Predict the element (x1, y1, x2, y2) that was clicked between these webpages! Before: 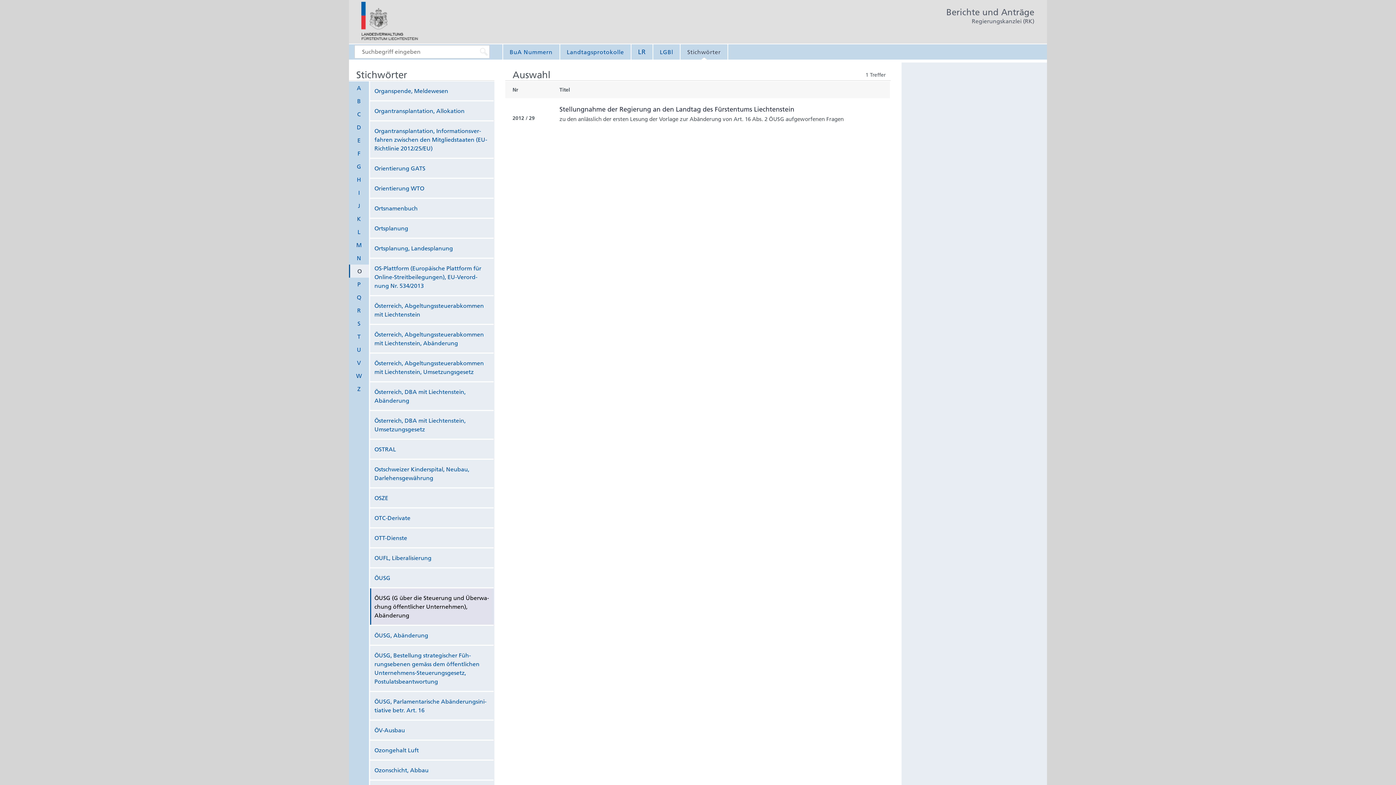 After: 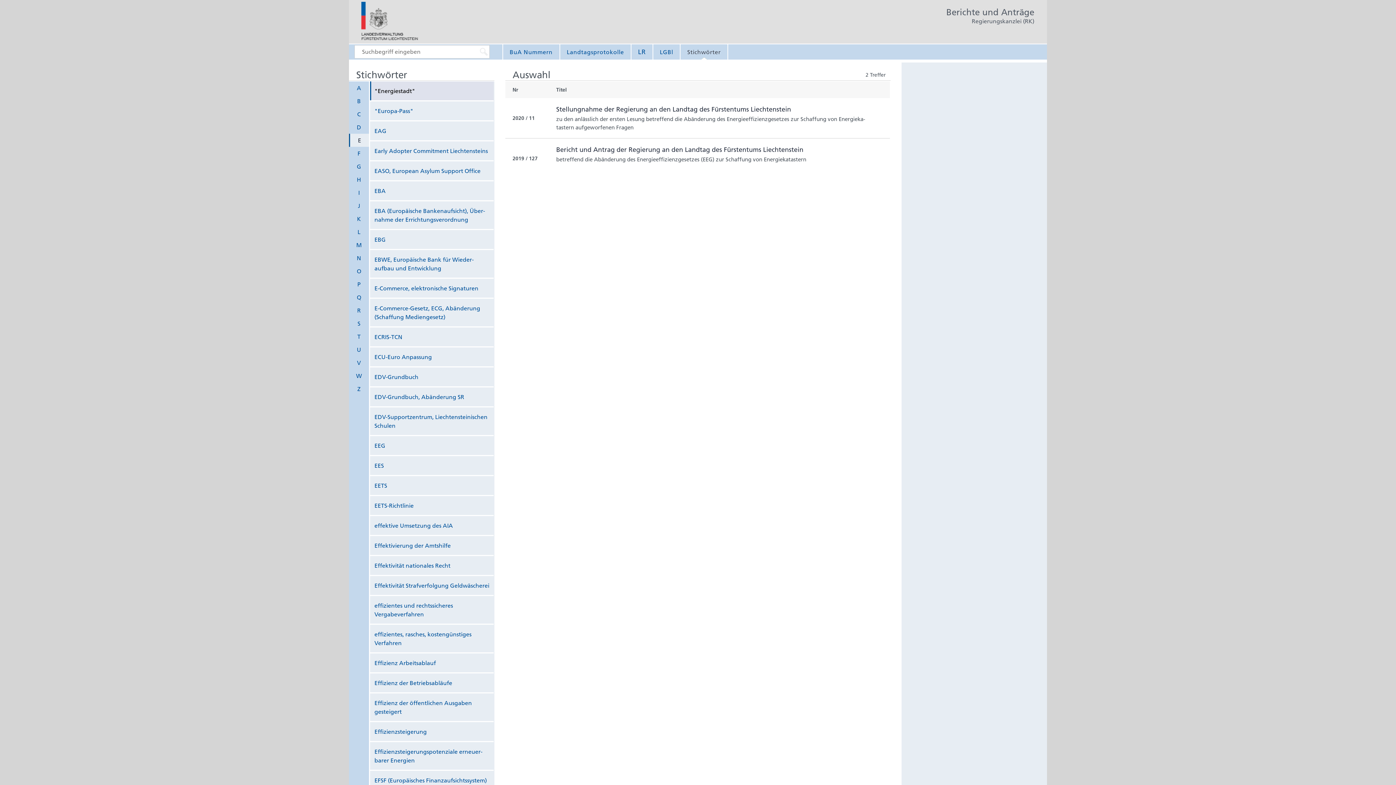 Action: label: E bbox: (349, 133, 369, 146)